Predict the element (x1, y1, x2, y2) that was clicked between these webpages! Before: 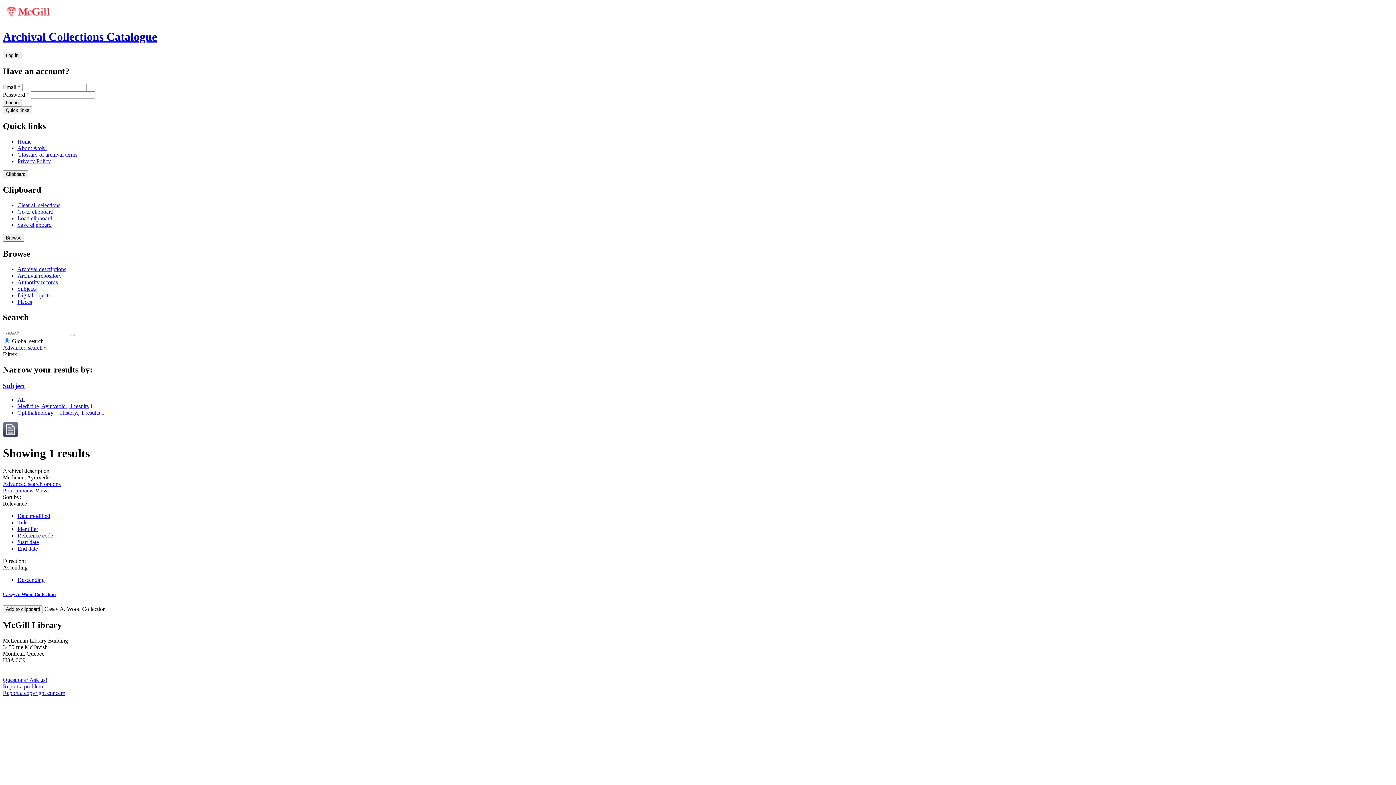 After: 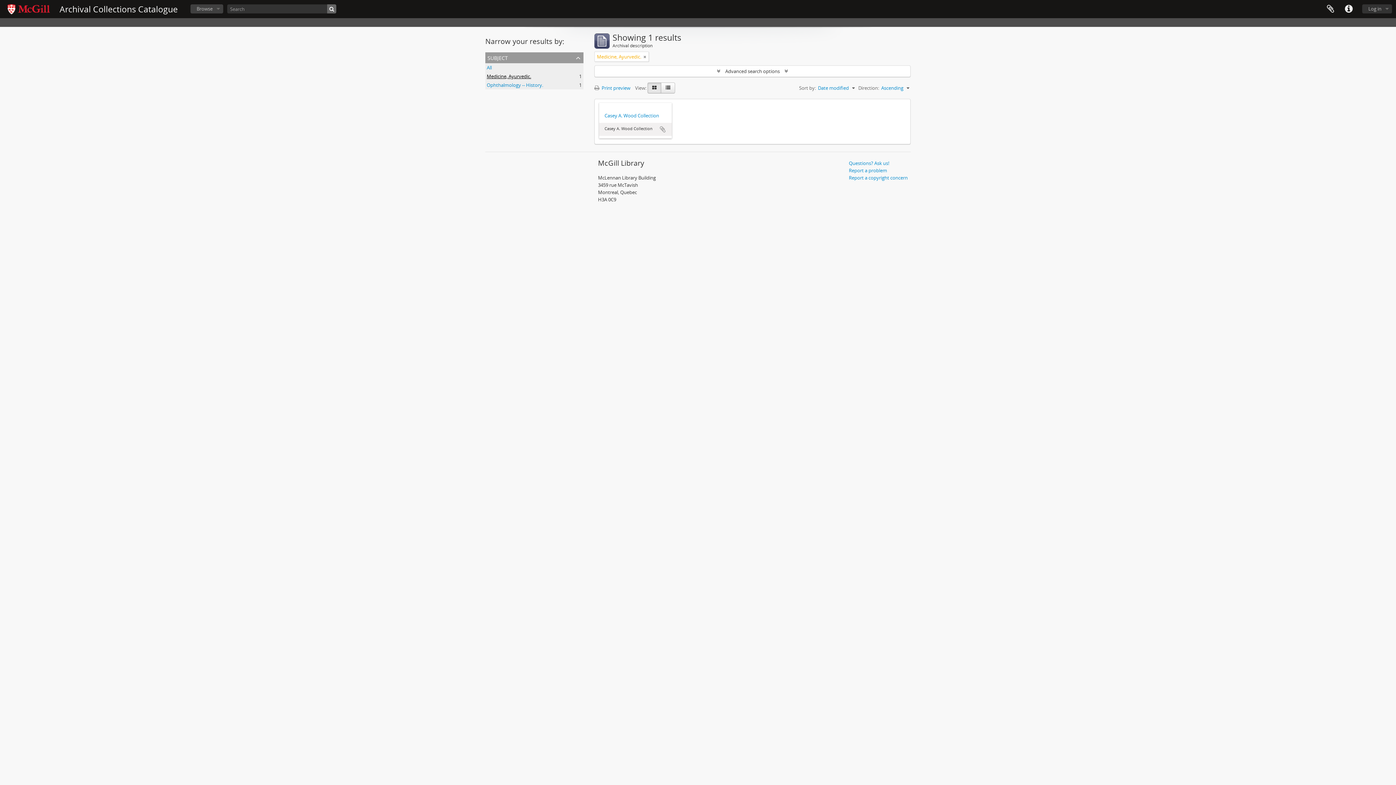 Action: bbox: (17, 513, 50, 519) label: Date modified